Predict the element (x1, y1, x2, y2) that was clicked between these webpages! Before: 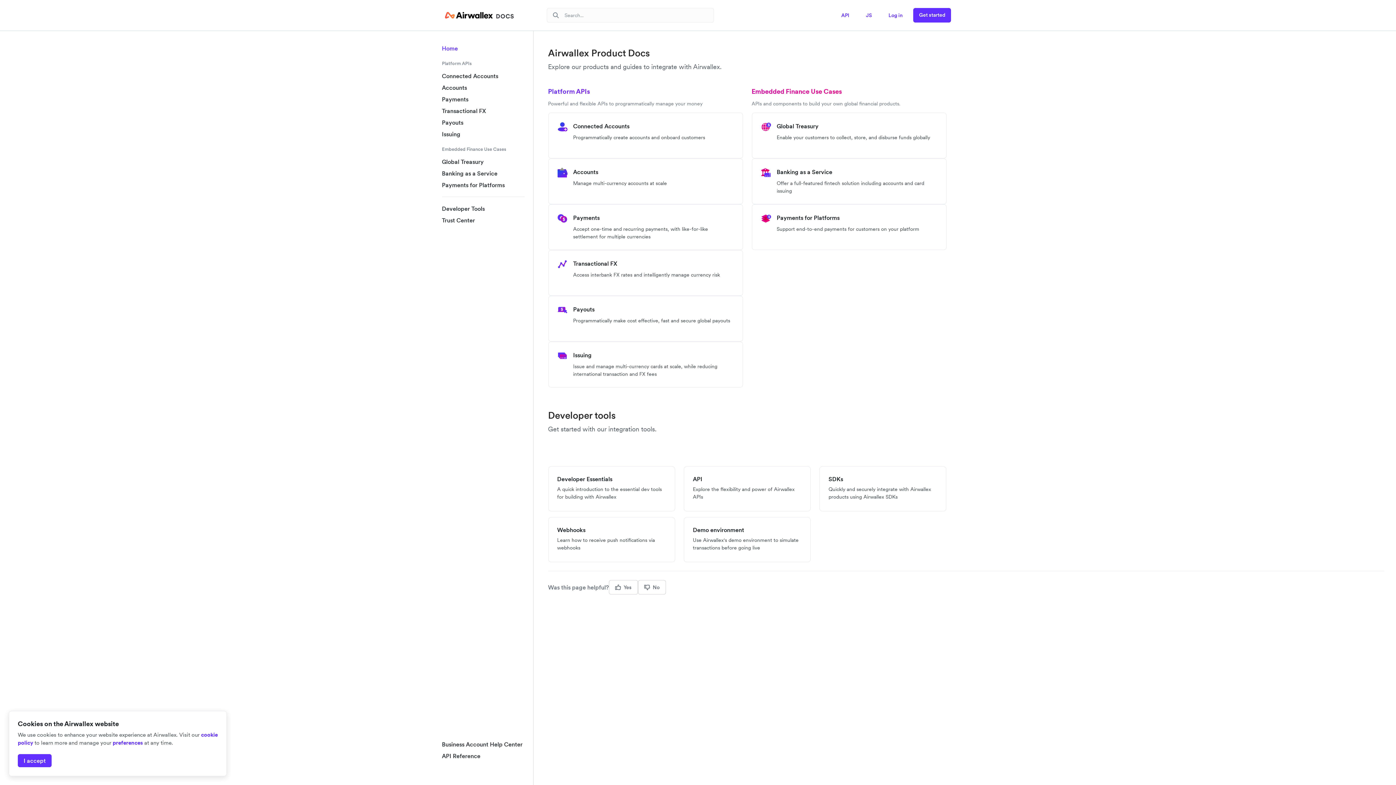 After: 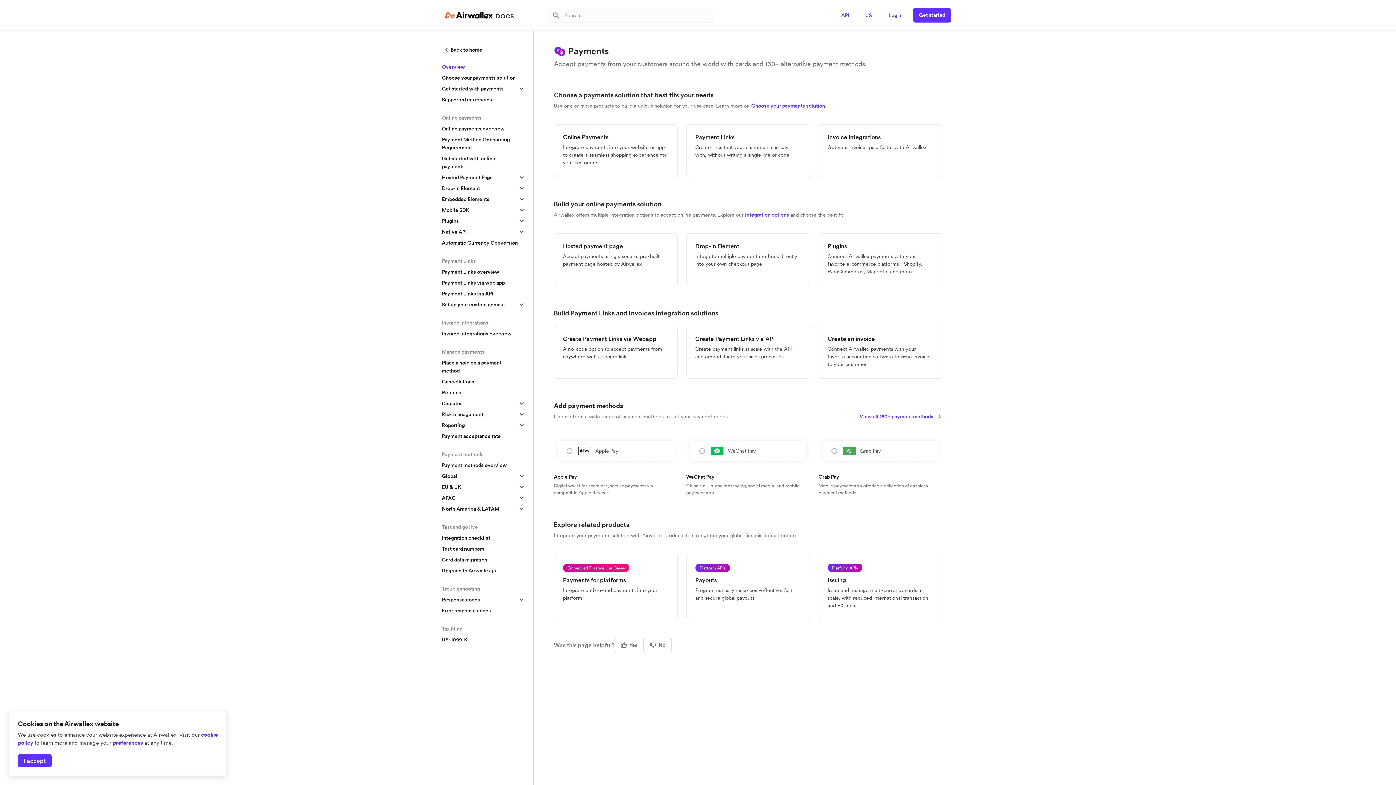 Action: bbox: (548, 204, 743, 250) label: Payments

Accept one-time and recurring payments, with like-for-like settlement for multiple currencies